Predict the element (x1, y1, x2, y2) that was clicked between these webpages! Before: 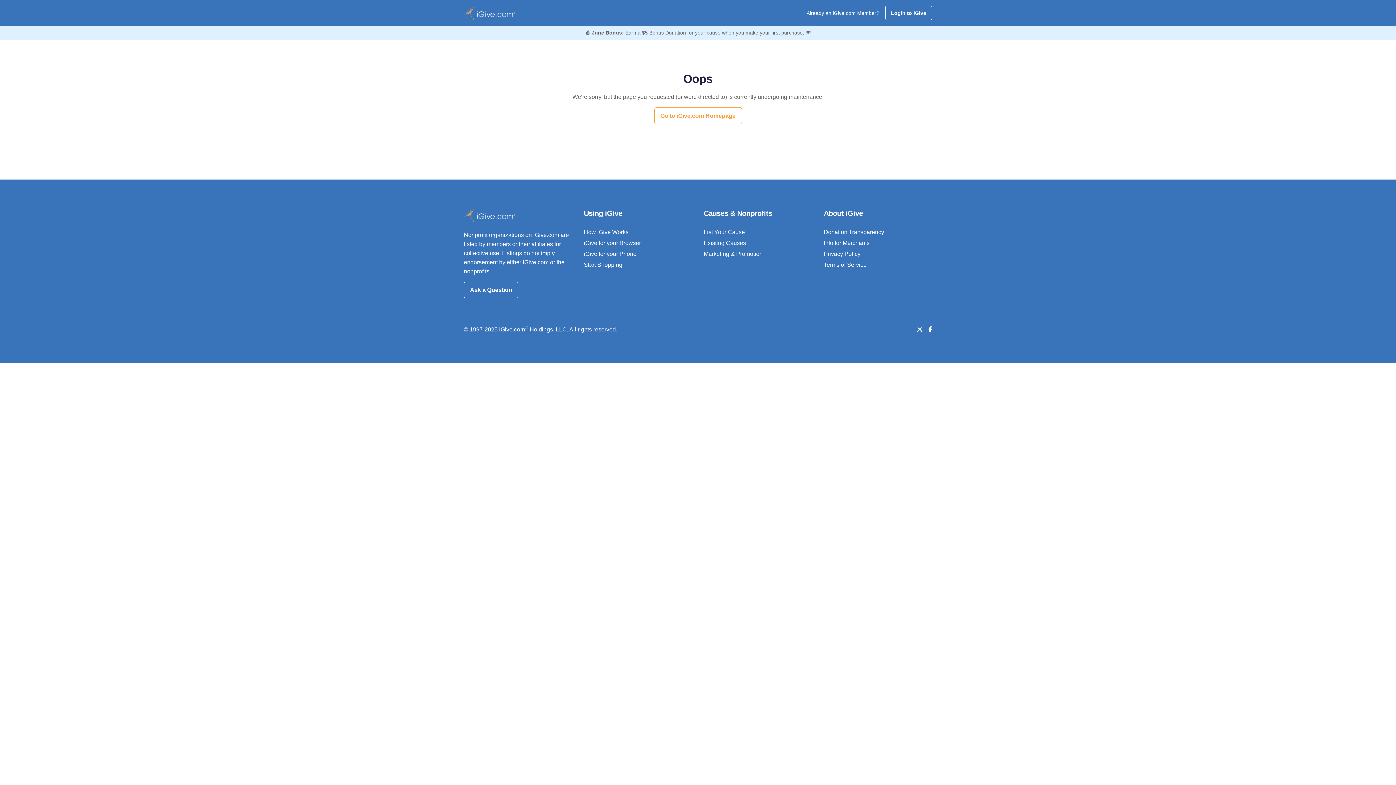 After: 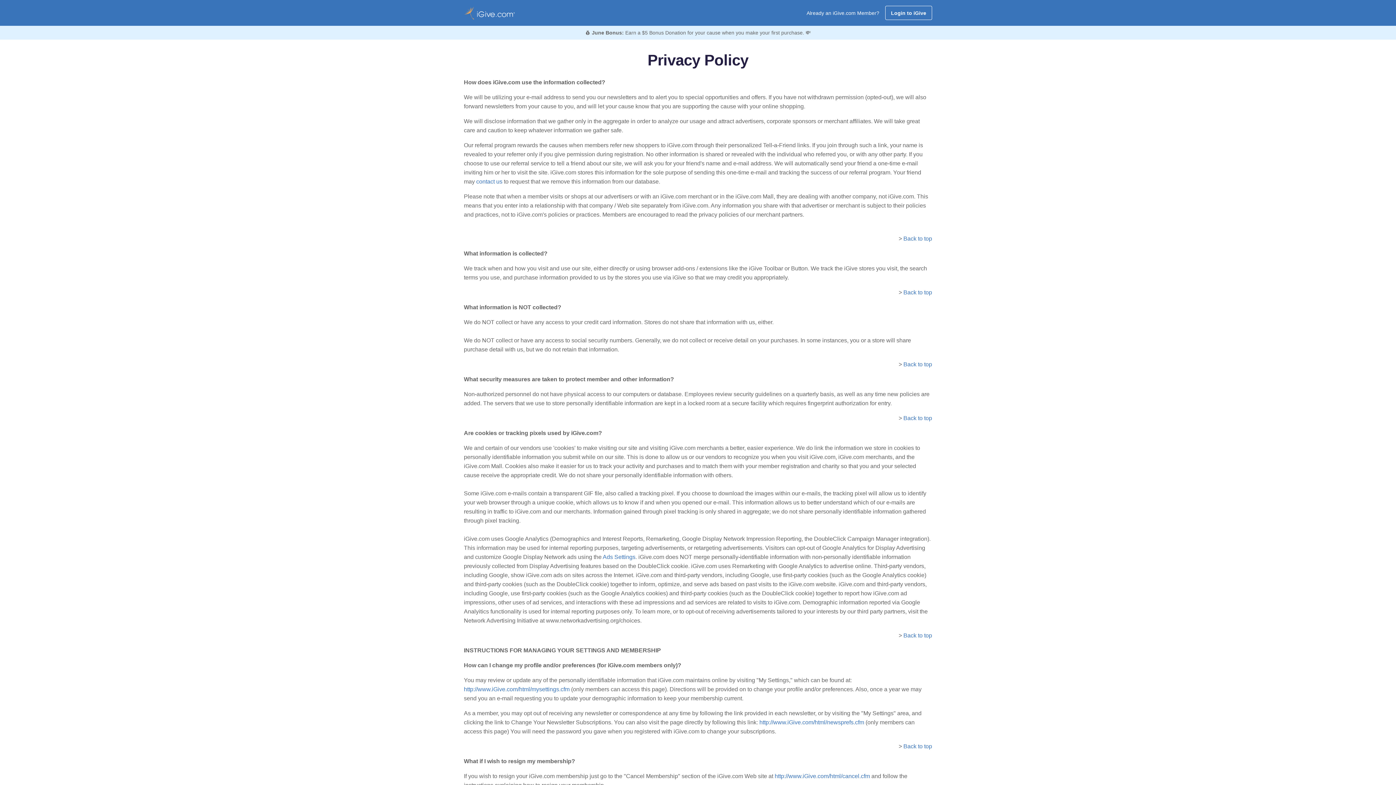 Action: label: Privacy Policy bbox: (824, 250, 860, 256)